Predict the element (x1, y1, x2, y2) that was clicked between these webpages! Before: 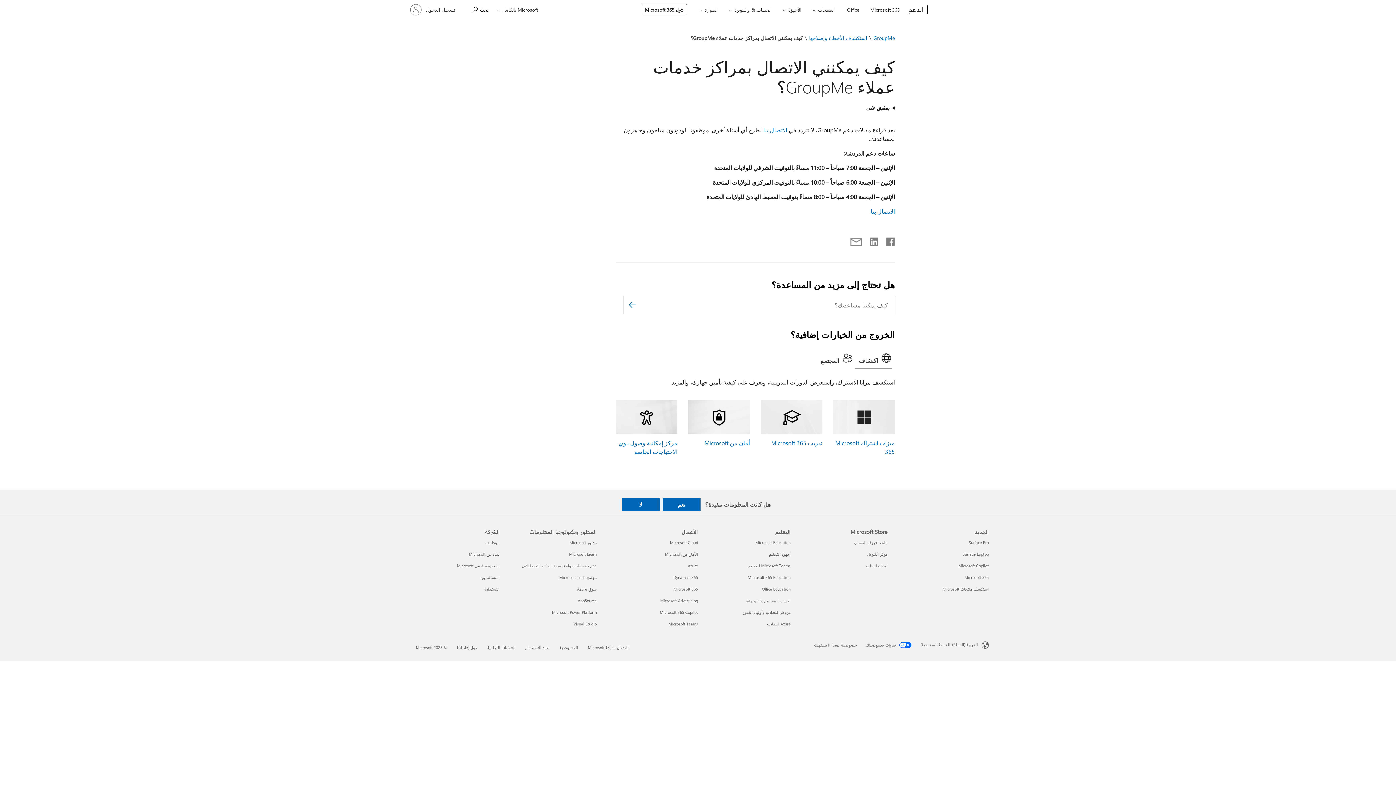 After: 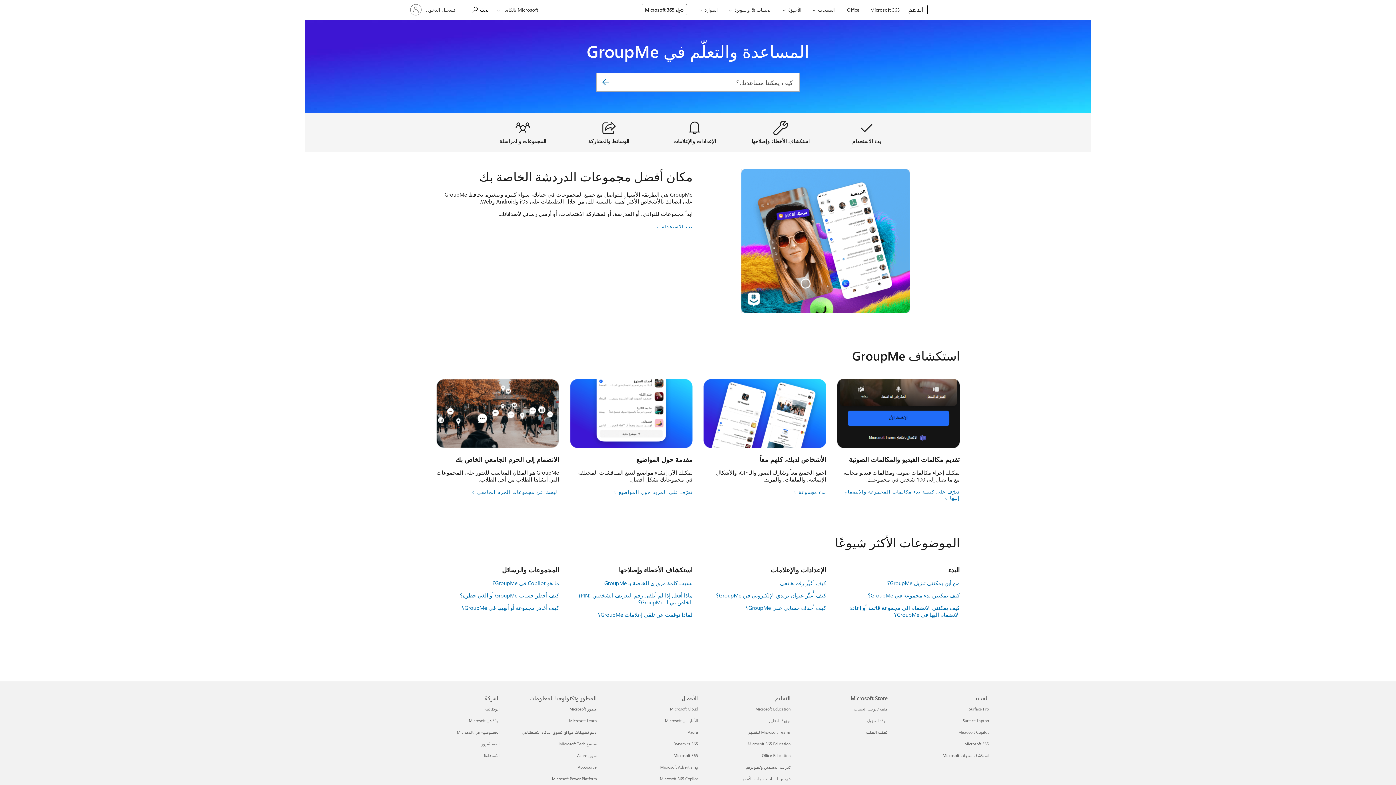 Action: label: GroupMe bbox: (873, 34, 895, 41)